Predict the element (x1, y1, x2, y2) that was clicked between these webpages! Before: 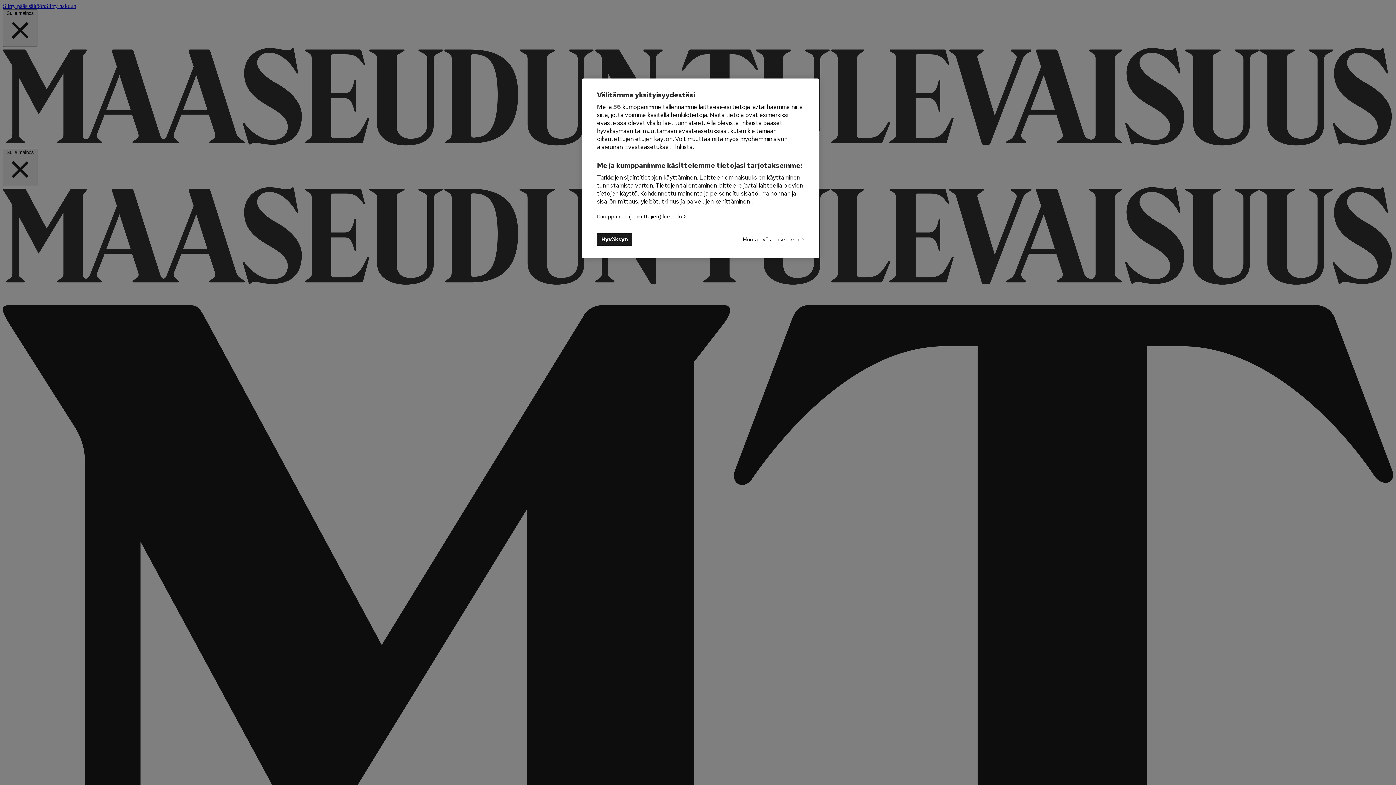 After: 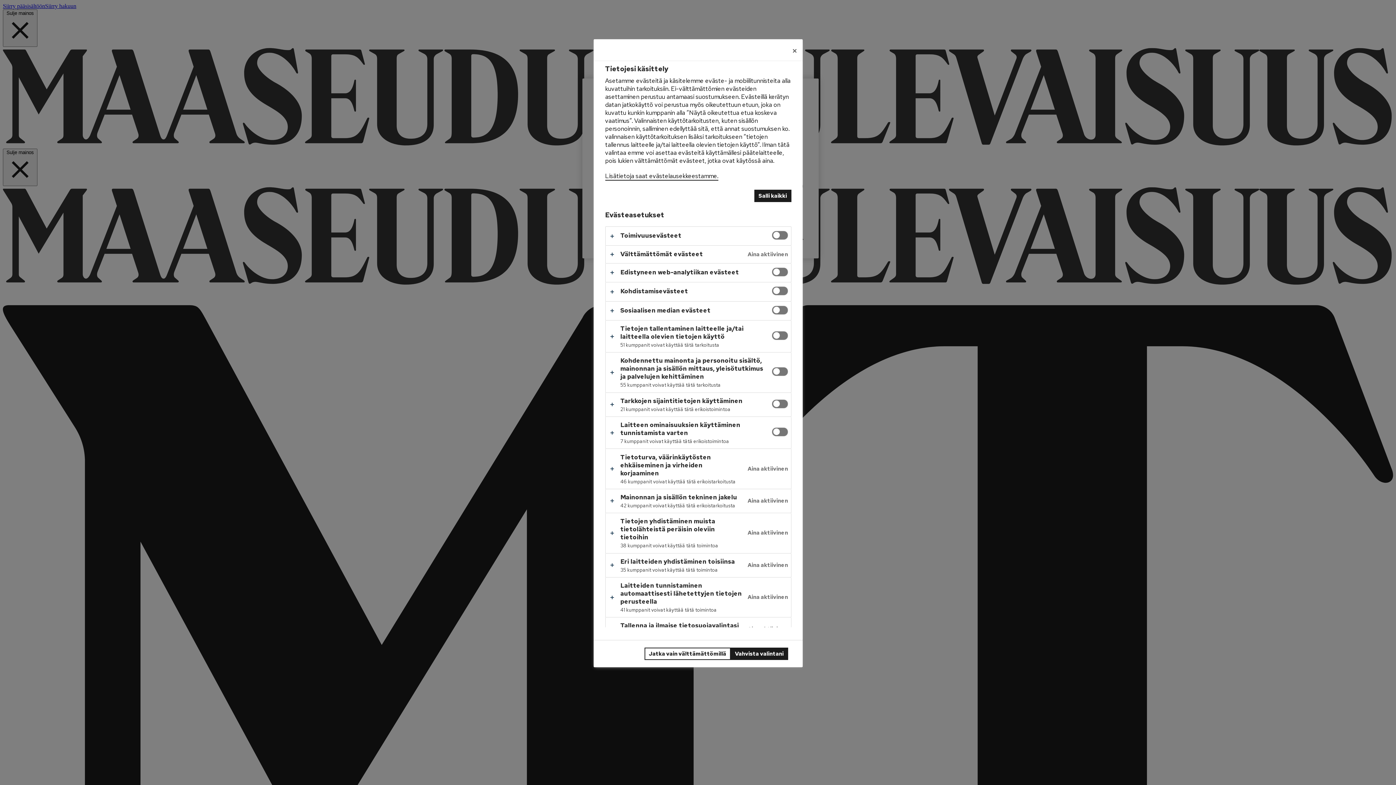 Action: label: Muuta evästeasetuksia bbox: (742, 233, 804, 245)